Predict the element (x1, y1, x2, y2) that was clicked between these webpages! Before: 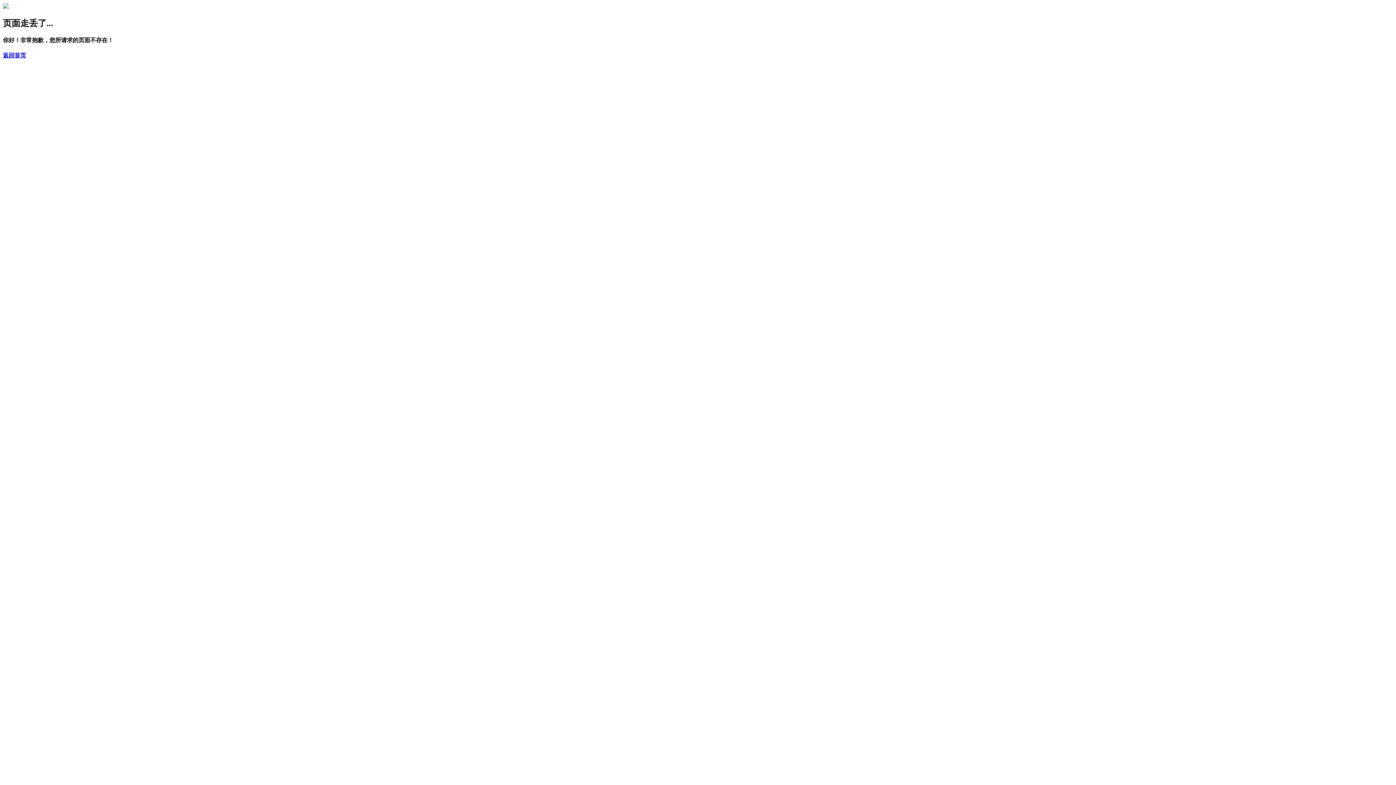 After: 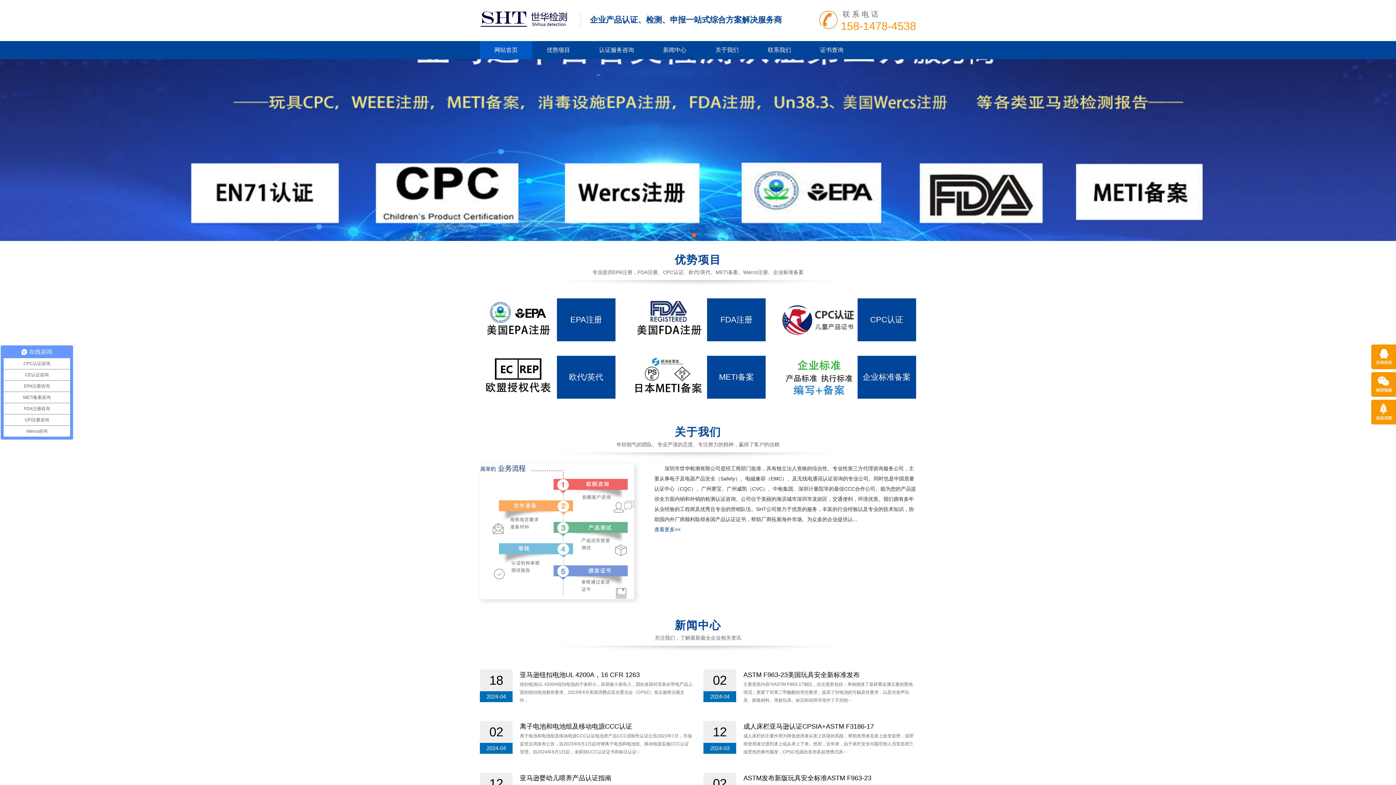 Action: bbox: (2, 52, 26, 58) label: 返回首页